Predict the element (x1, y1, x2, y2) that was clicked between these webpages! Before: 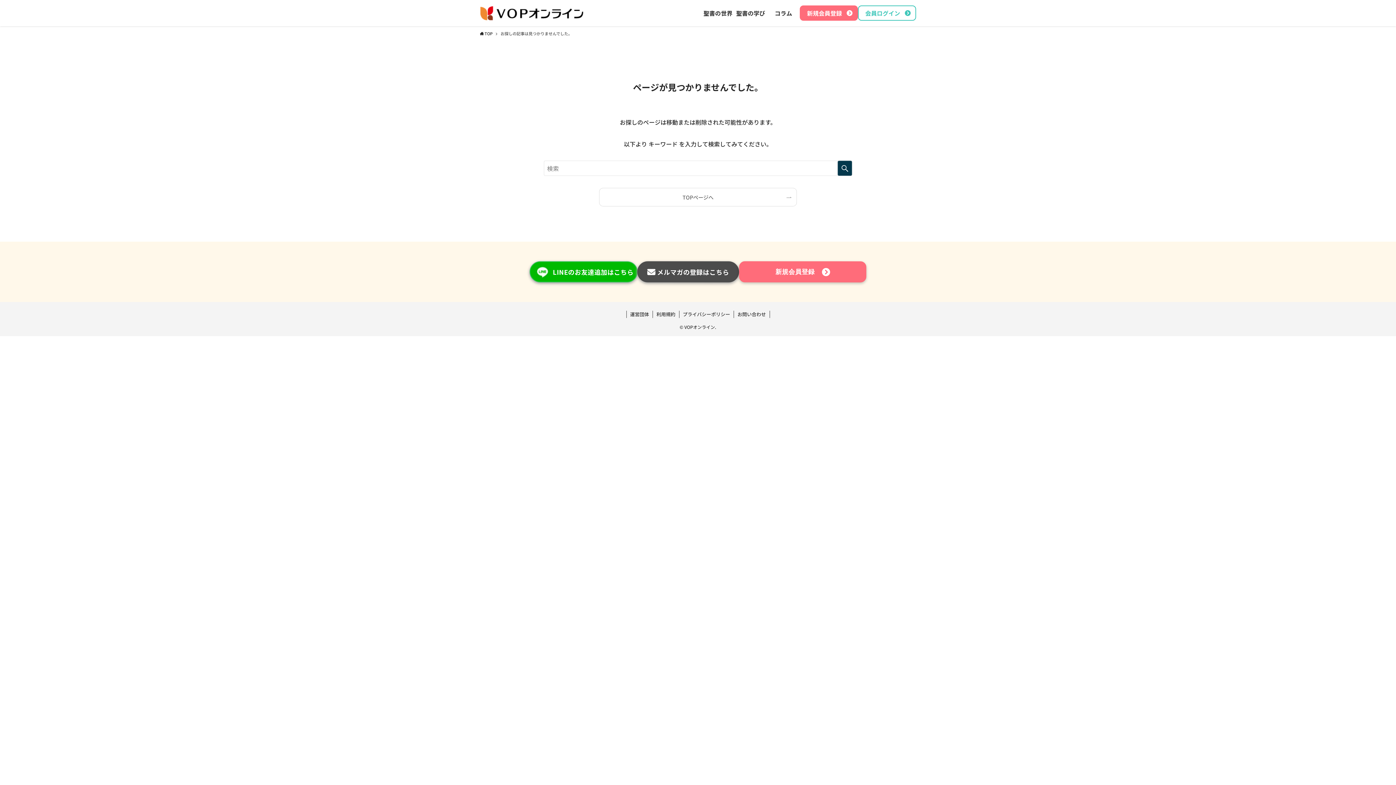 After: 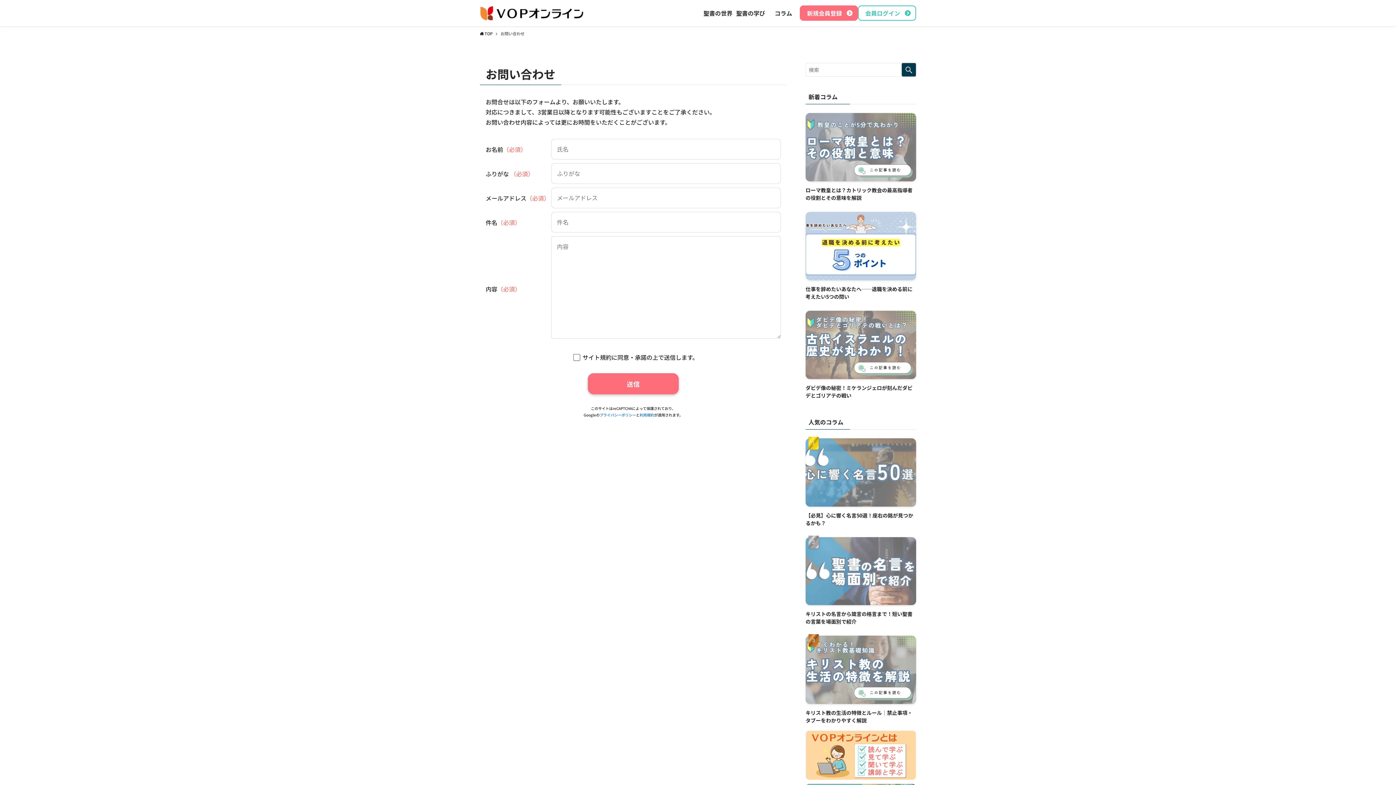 Action: bbox: (734, 310, 770, 318) label: お問い合わせ